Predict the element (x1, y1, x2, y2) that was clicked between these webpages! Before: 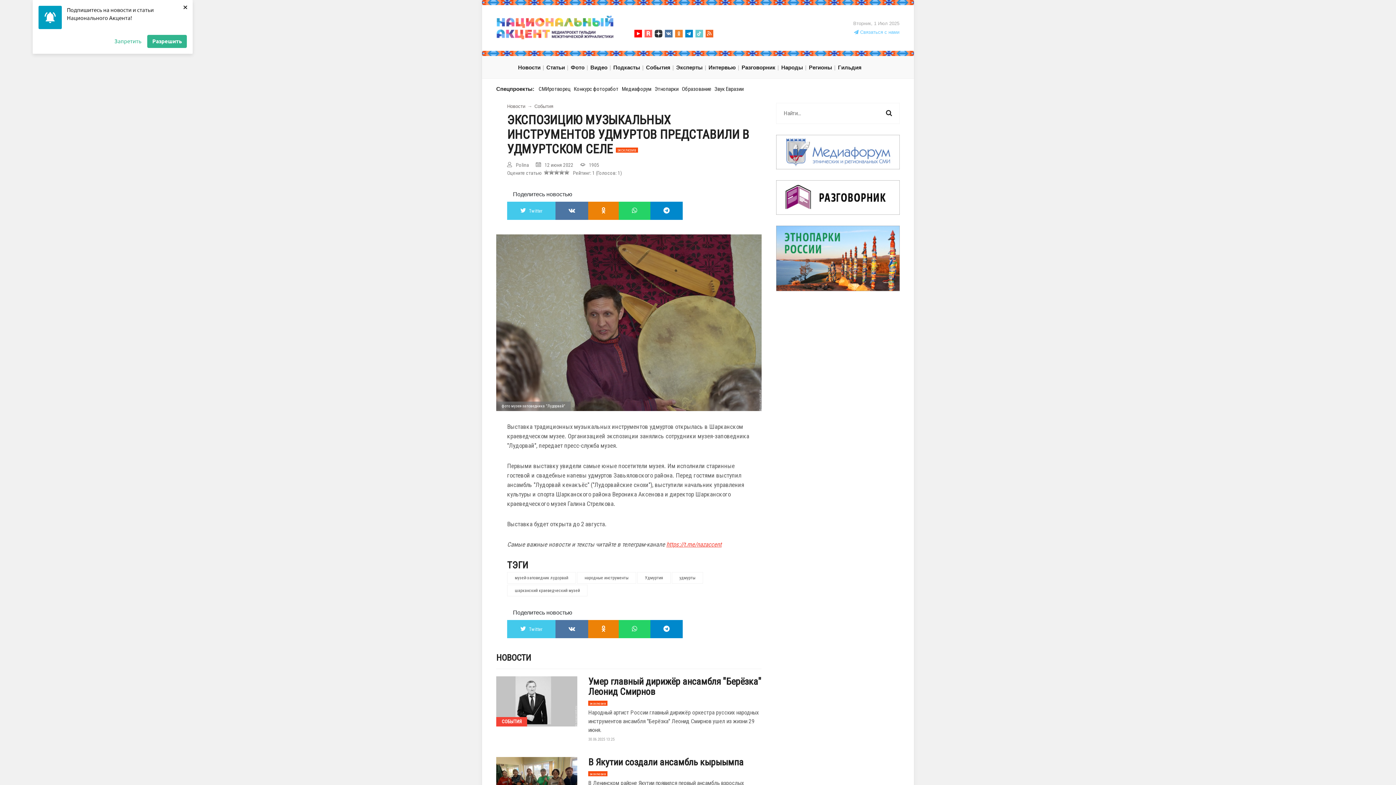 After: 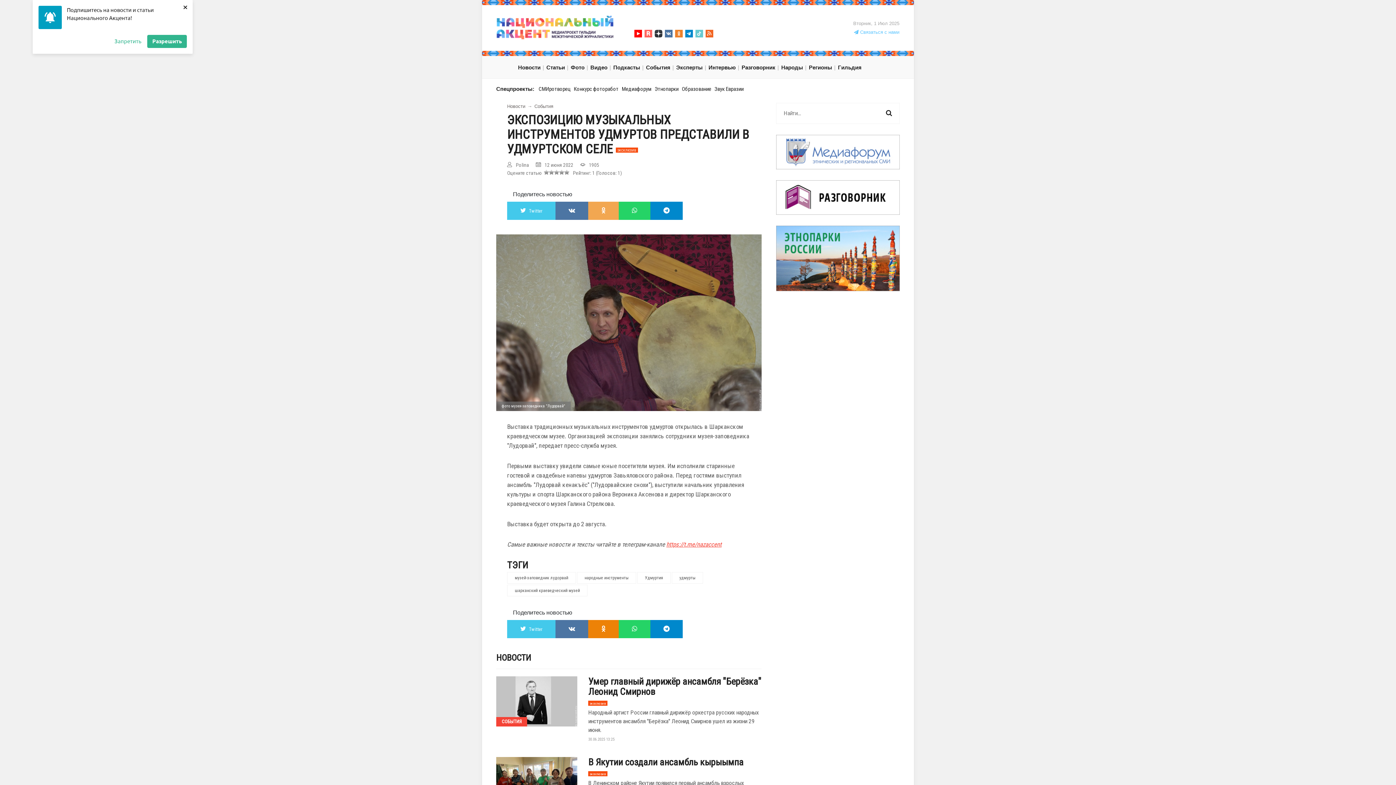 Action: bbox: (588, 201, 618, 220)